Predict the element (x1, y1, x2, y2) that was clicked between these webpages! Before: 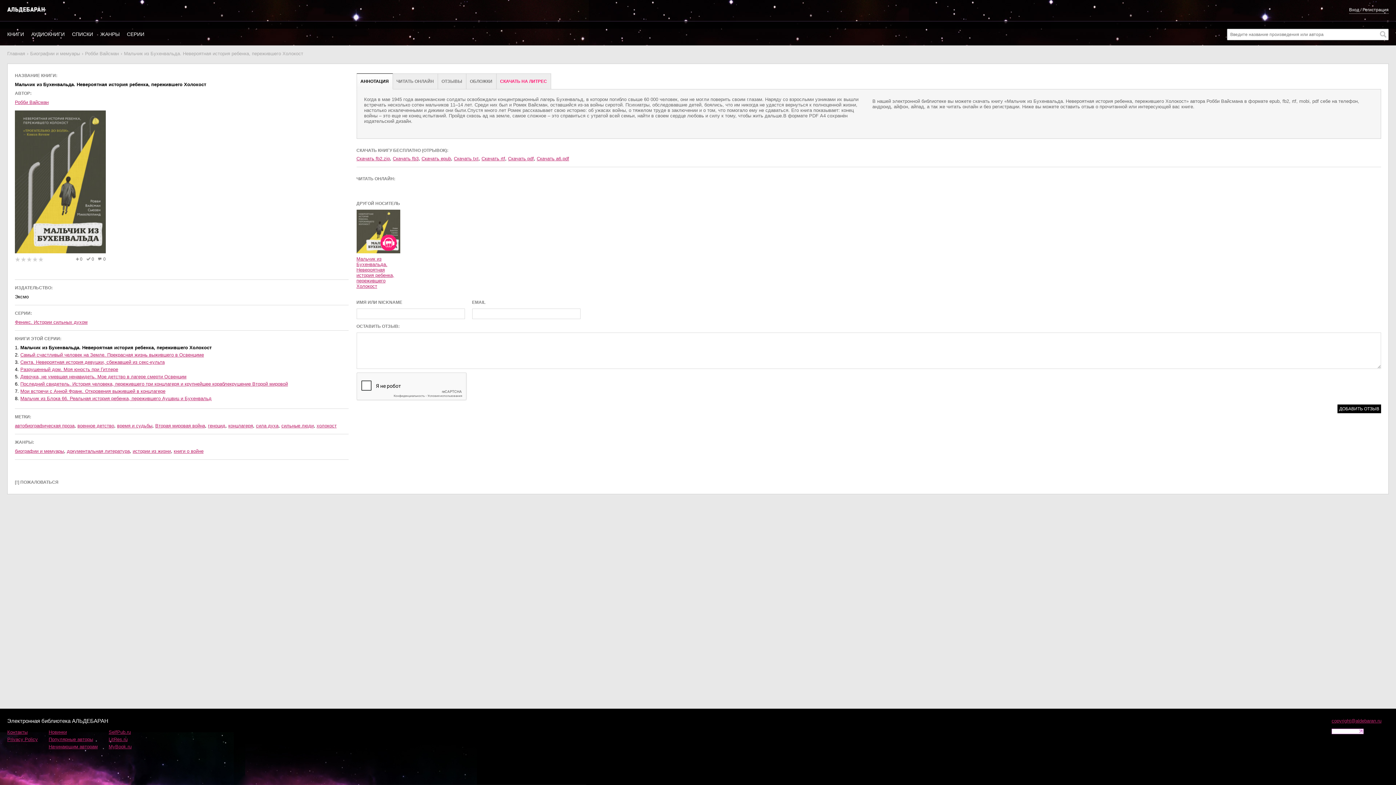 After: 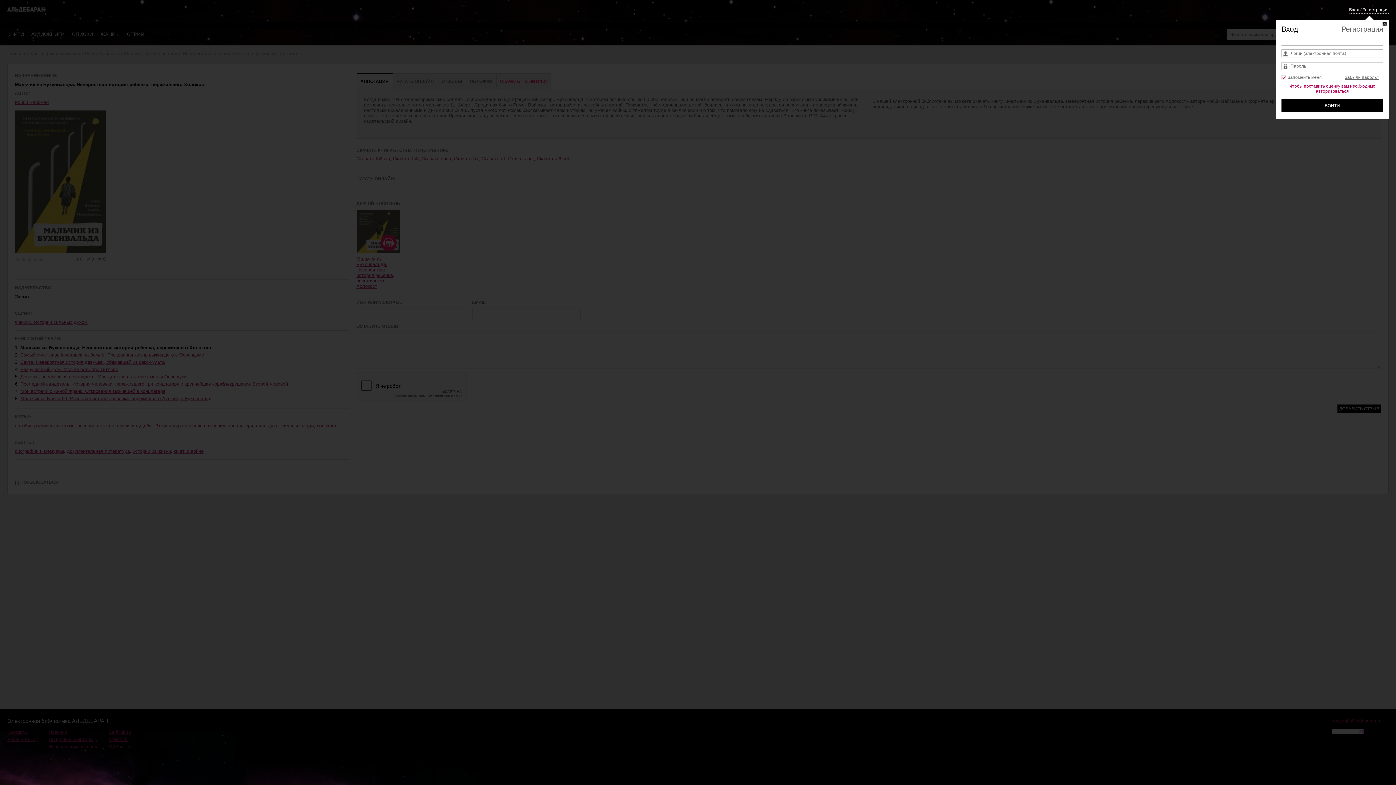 Action: label: Star pic bbox: (20, 257, 26, 262)